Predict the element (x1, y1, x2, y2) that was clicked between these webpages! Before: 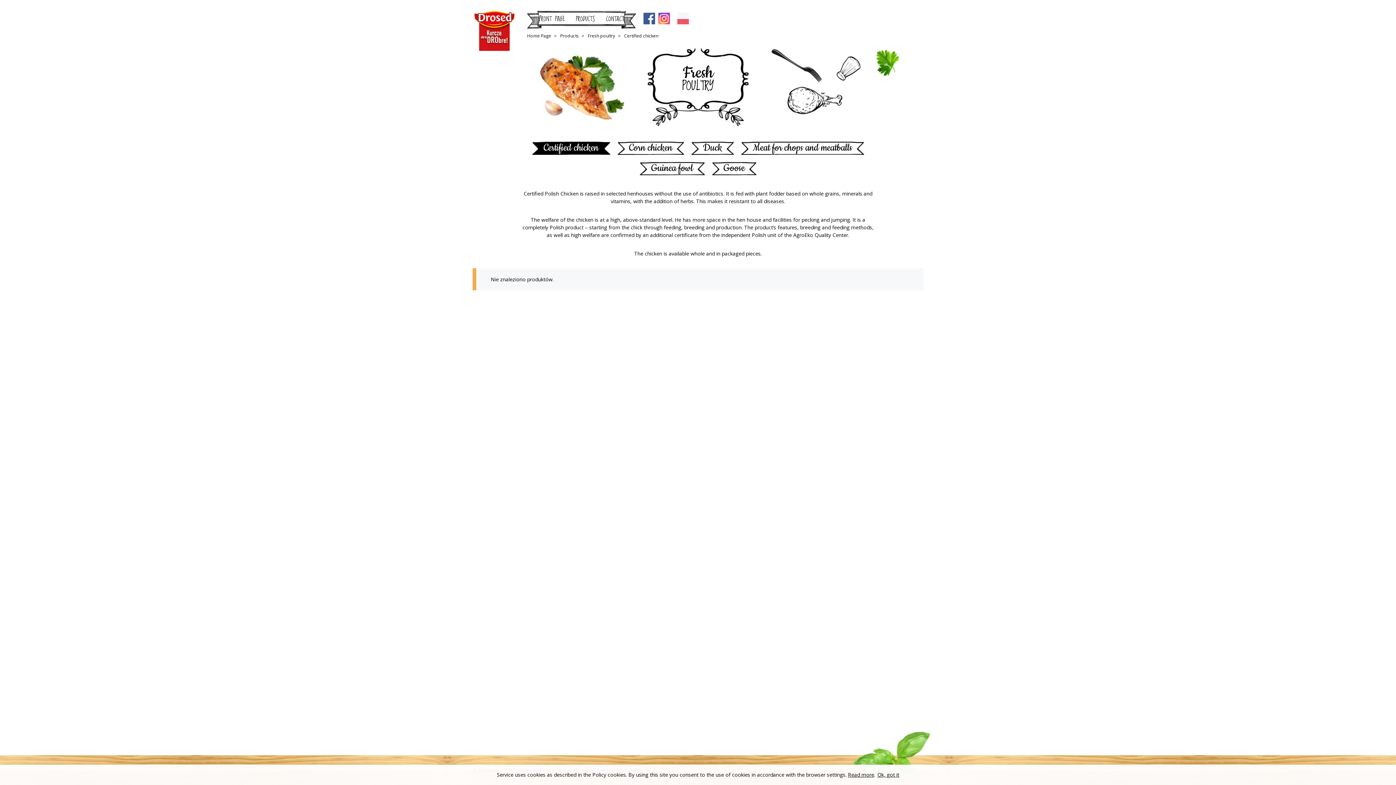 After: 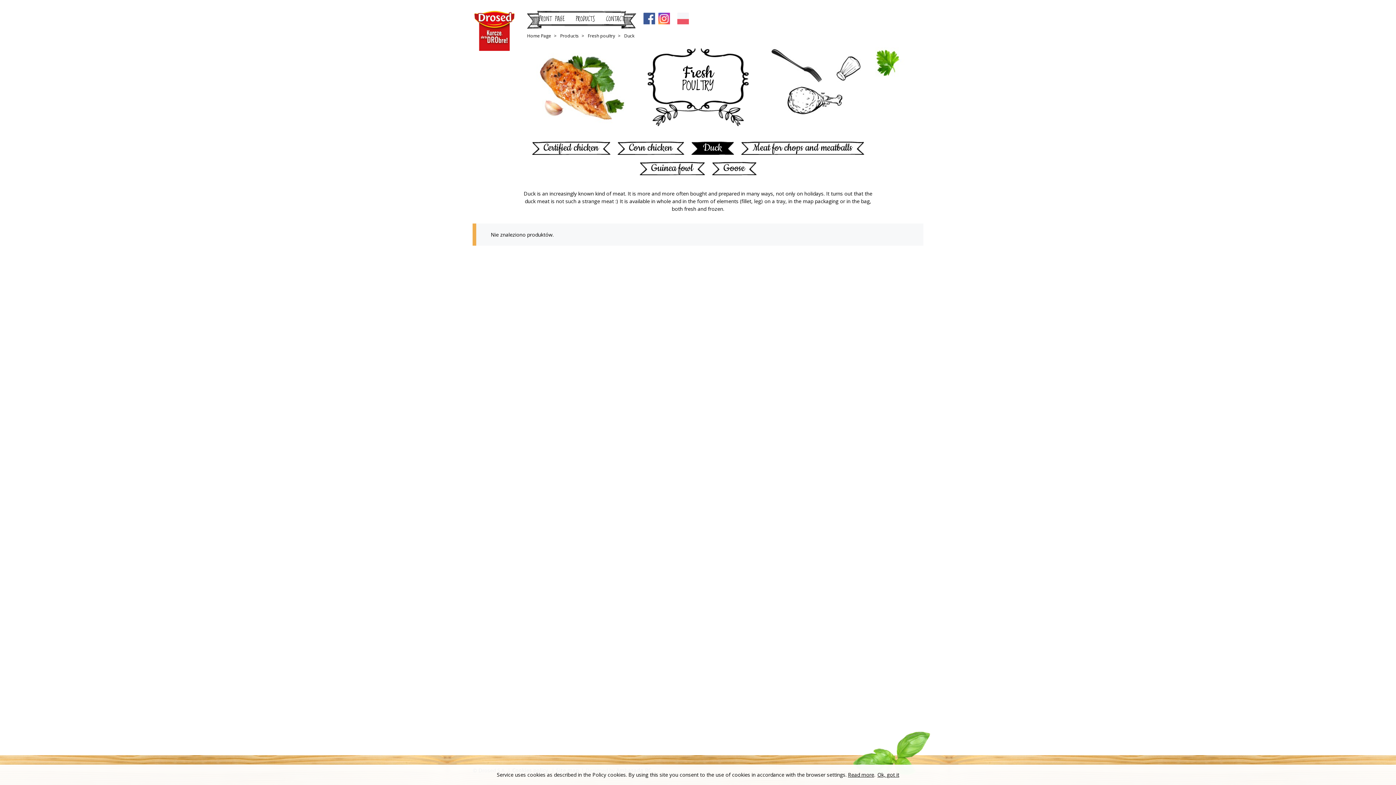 Action: label: Duck bbox: (691, 141, 734, 154)